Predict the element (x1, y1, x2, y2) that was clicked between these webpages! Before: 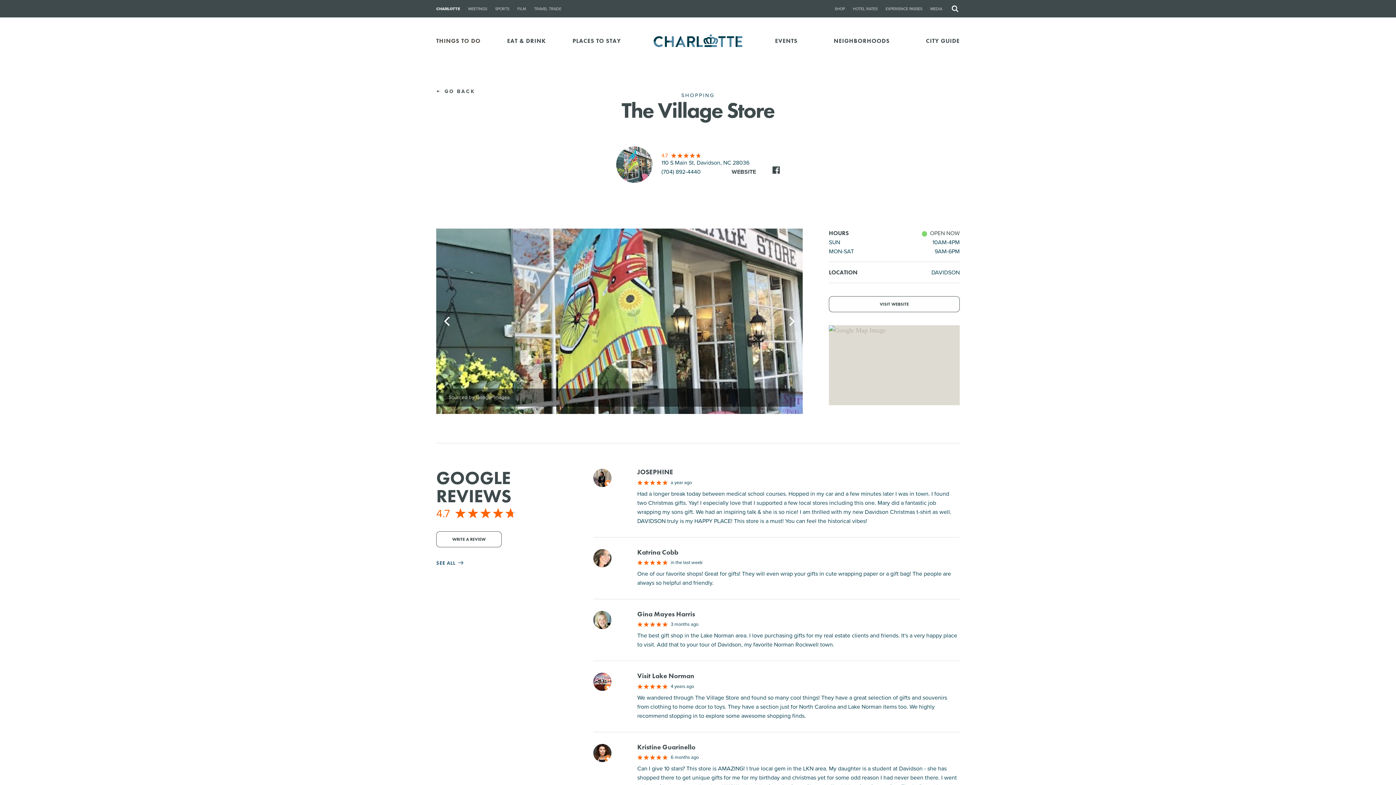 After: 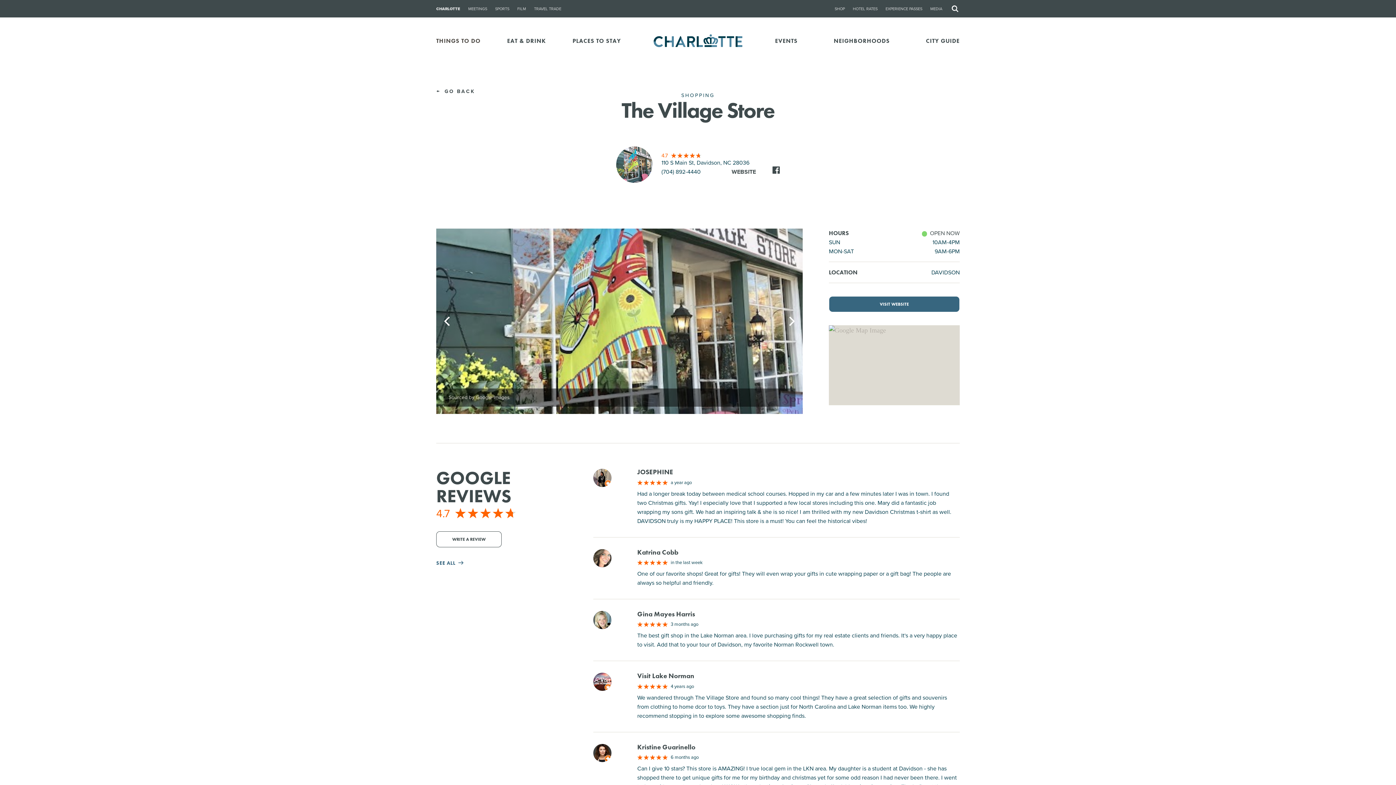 Action: bbox: (829, 296, 960, 312) label: VISIT WEBSITE